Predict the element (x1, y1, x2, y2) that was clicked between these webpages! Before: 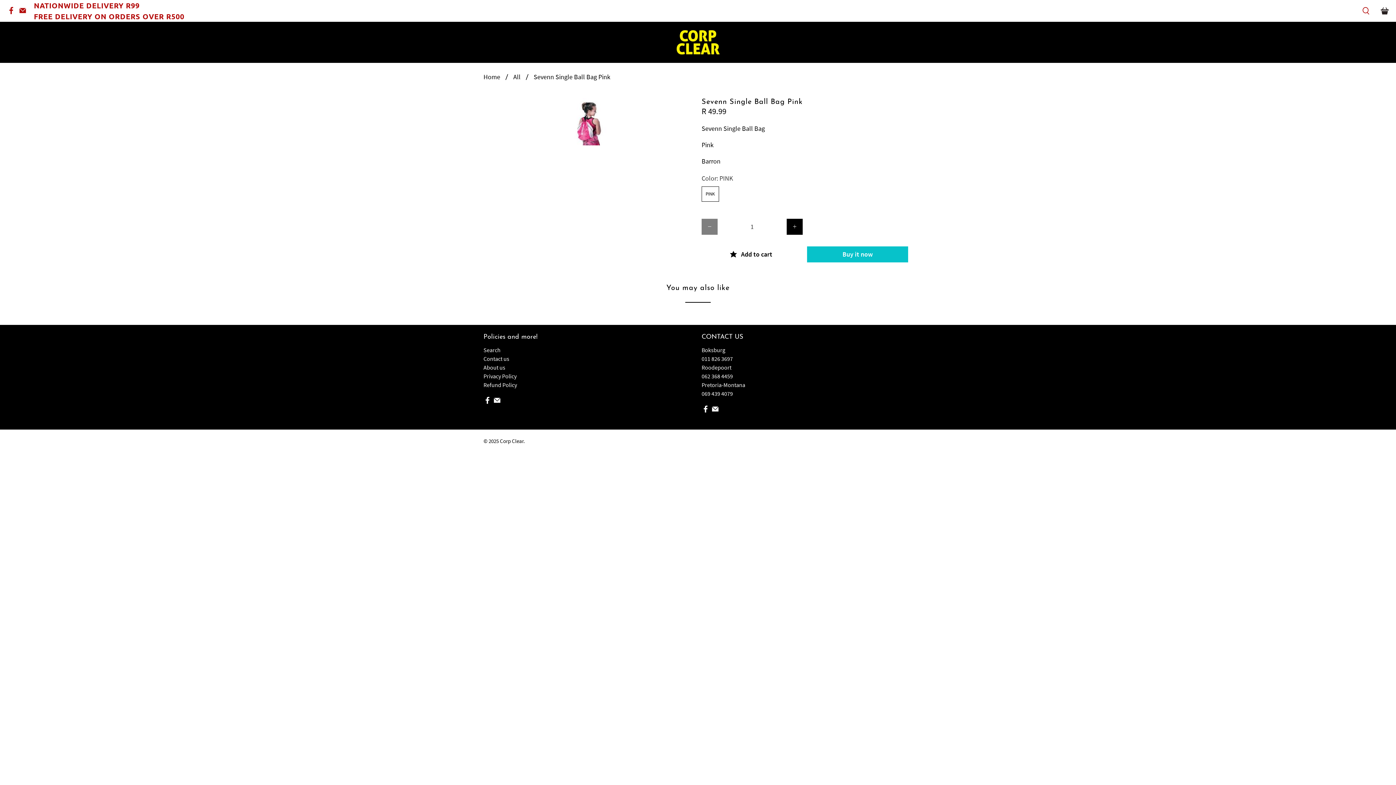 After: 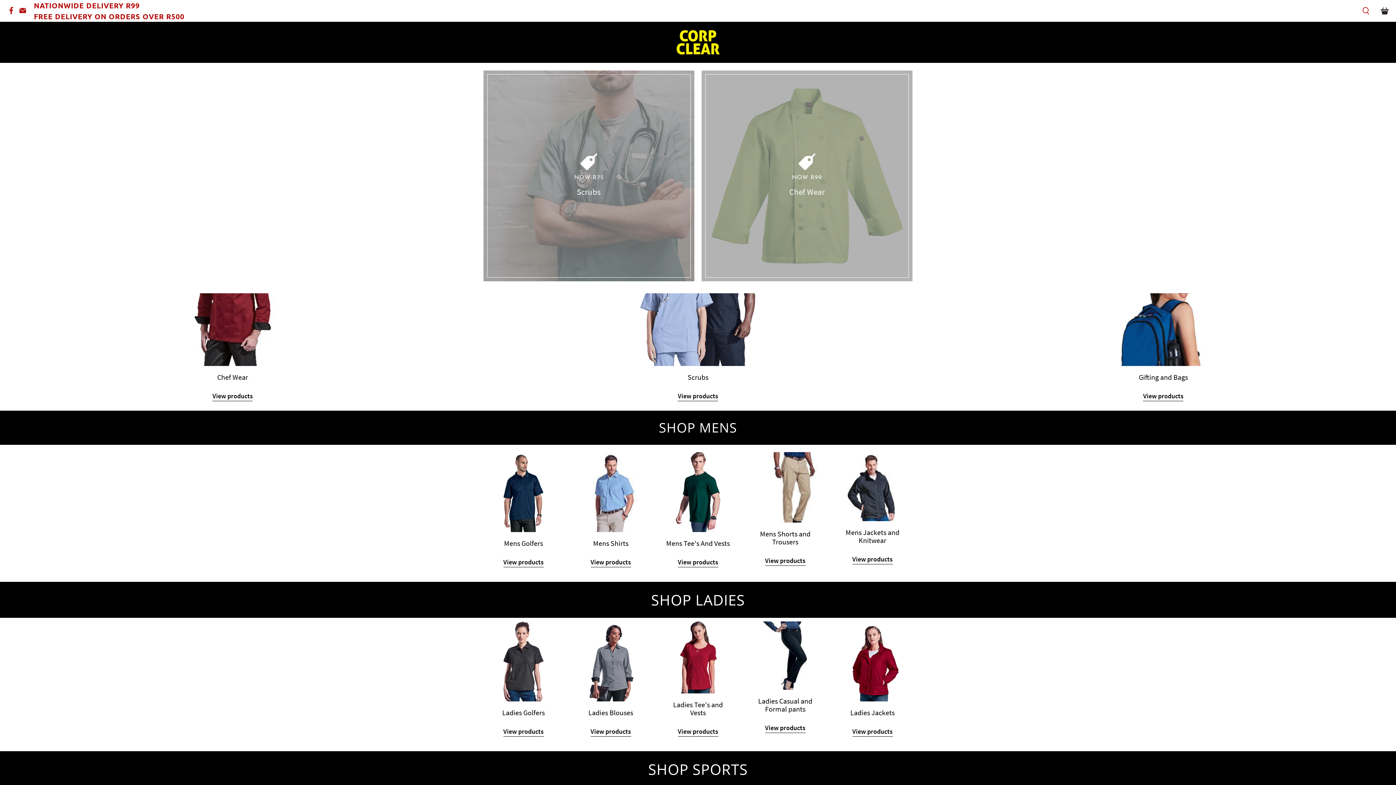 Action: label: Corp Clear bbox: (500, 437, 523, 444)